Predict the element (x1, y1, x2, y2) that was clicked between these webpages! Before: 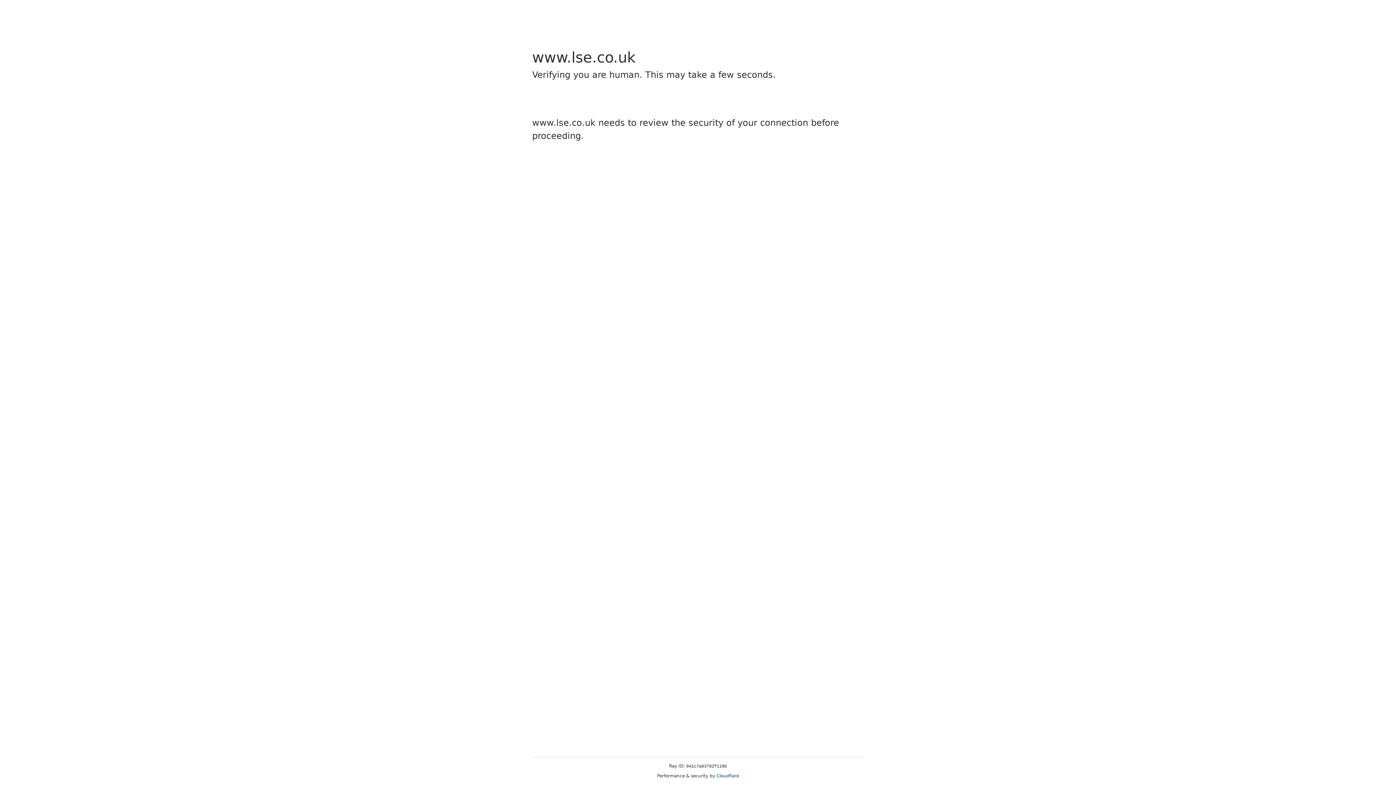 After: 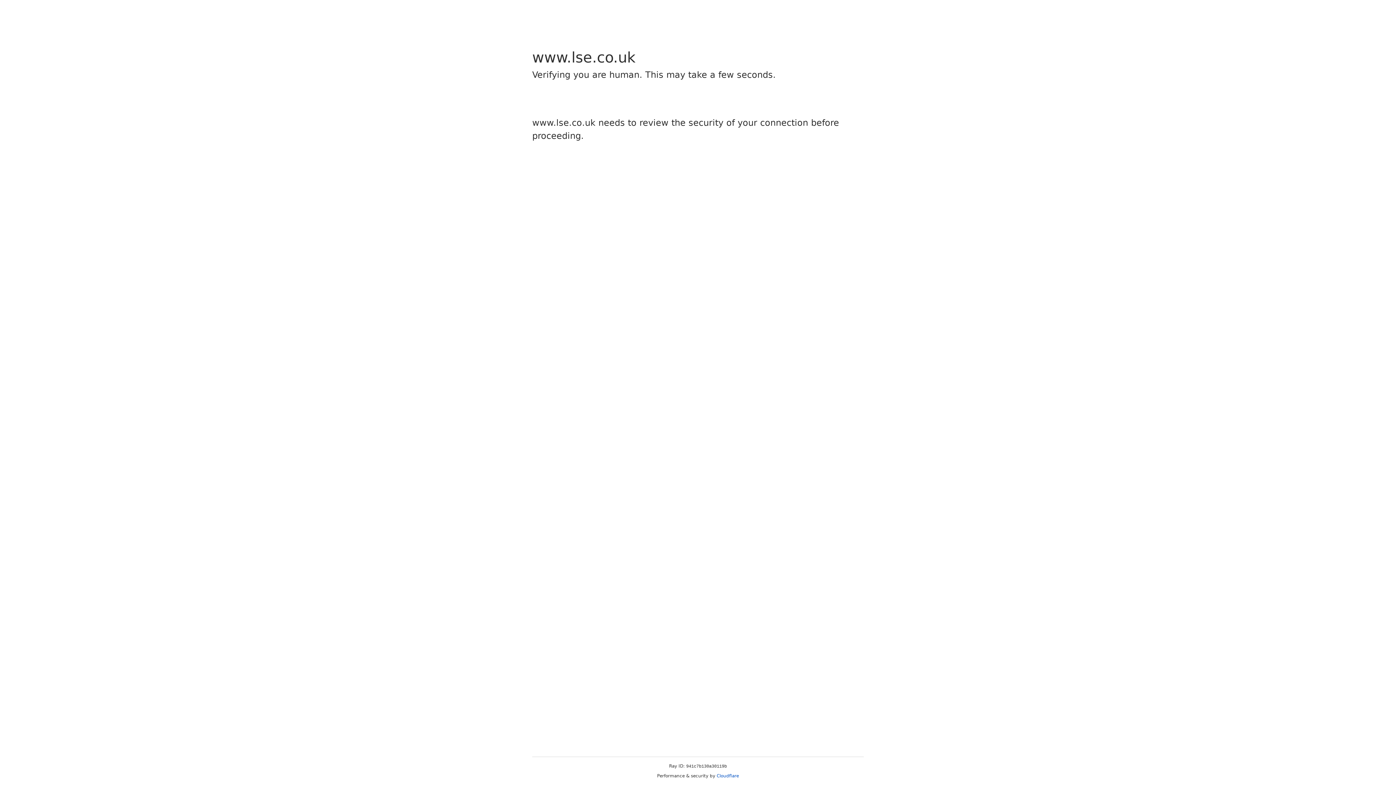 Action: label: Cloudflare bbox: (716, 773, 739, 778)